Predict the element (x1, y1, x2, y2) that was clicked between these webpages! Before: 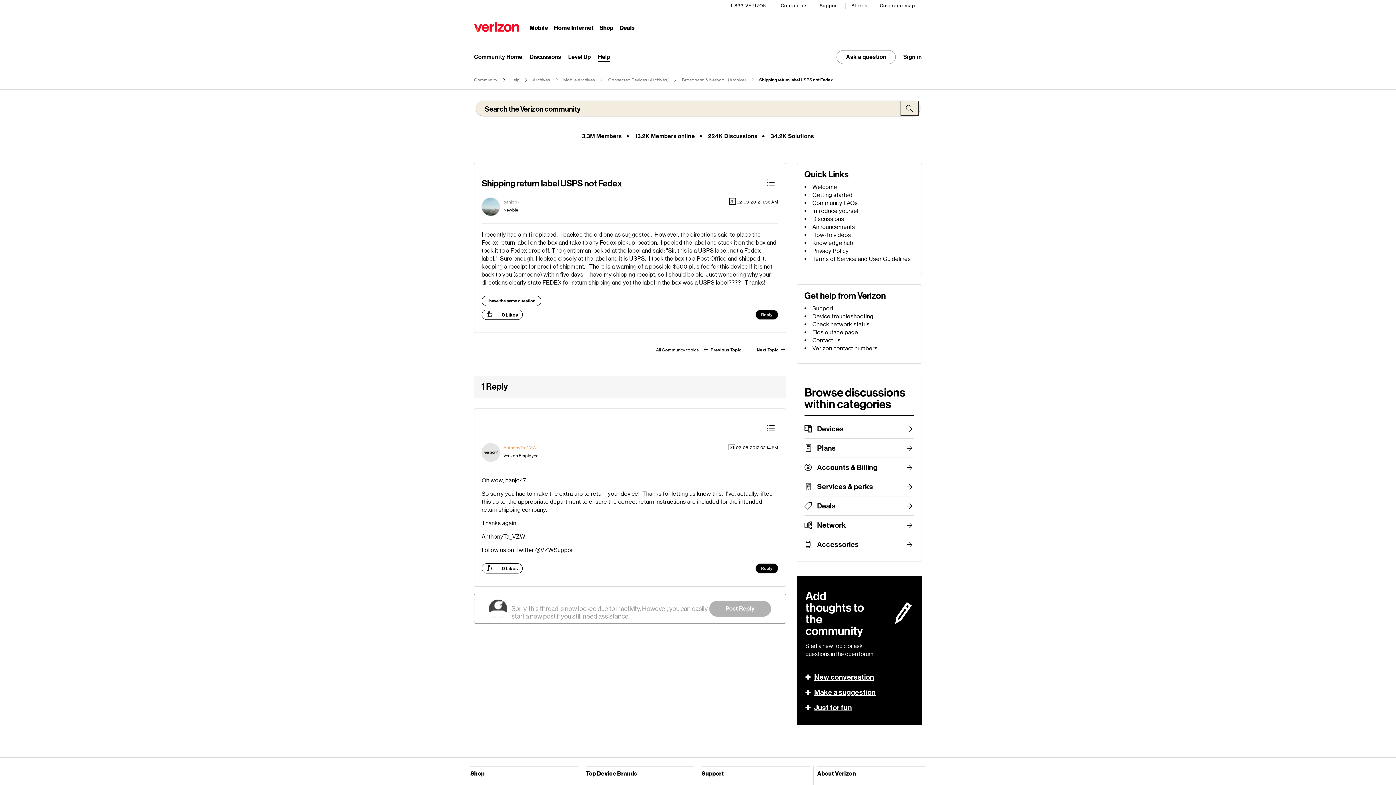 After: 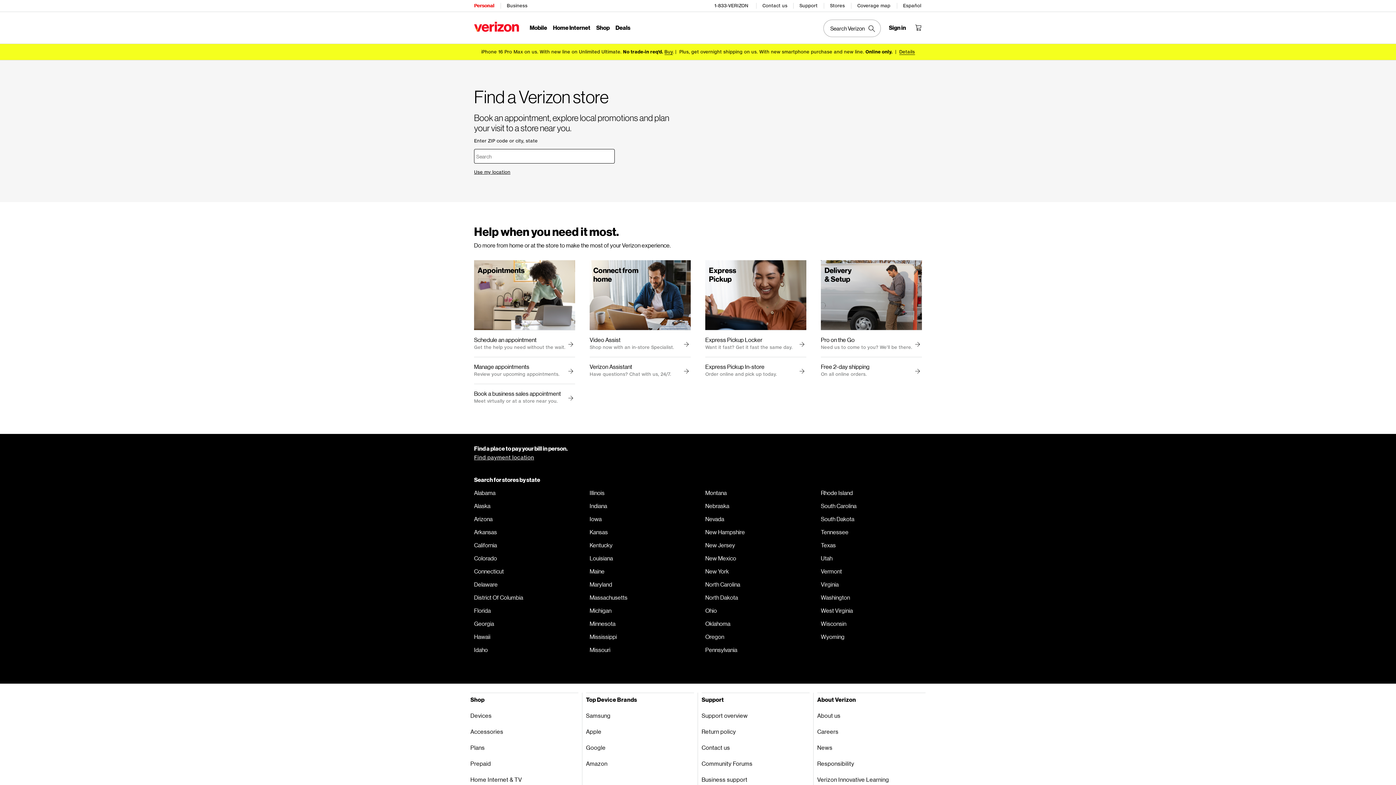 Action: bbox: (851, 0, 868, 11) label: Stores